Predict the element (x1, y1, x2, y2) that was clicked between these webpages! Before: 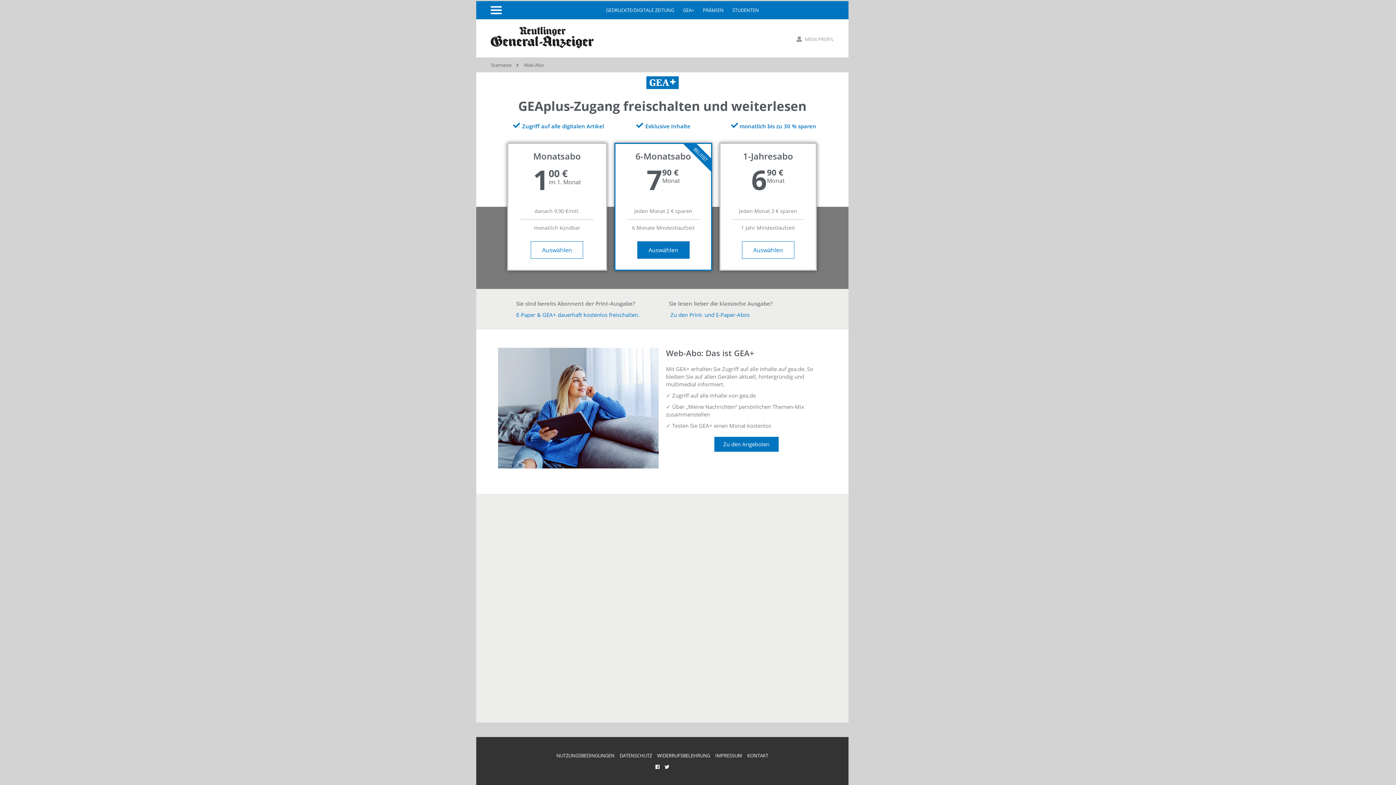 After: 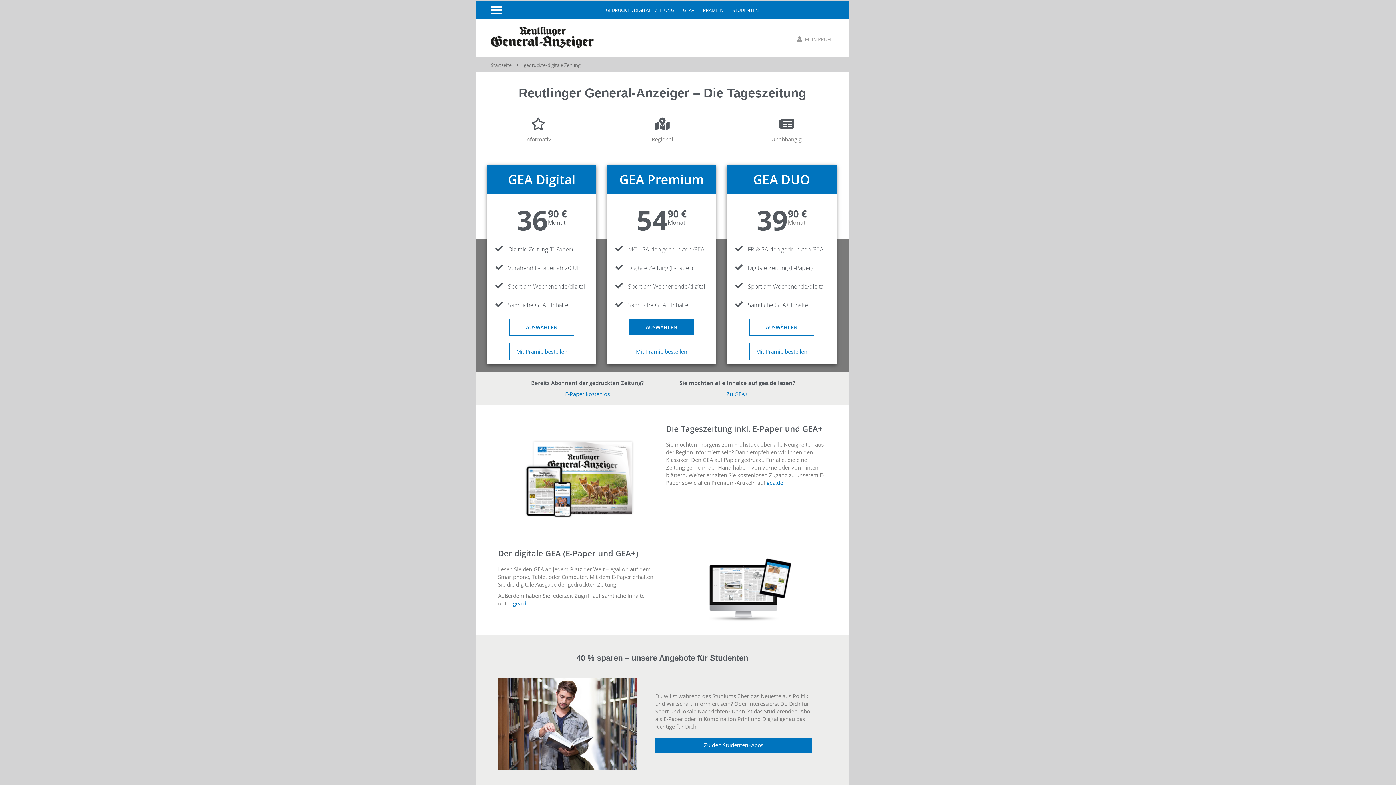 Action: bbox: (602, 1, 678, 19) label: GEDRUCKTE/DIGITALE ZEITUNG